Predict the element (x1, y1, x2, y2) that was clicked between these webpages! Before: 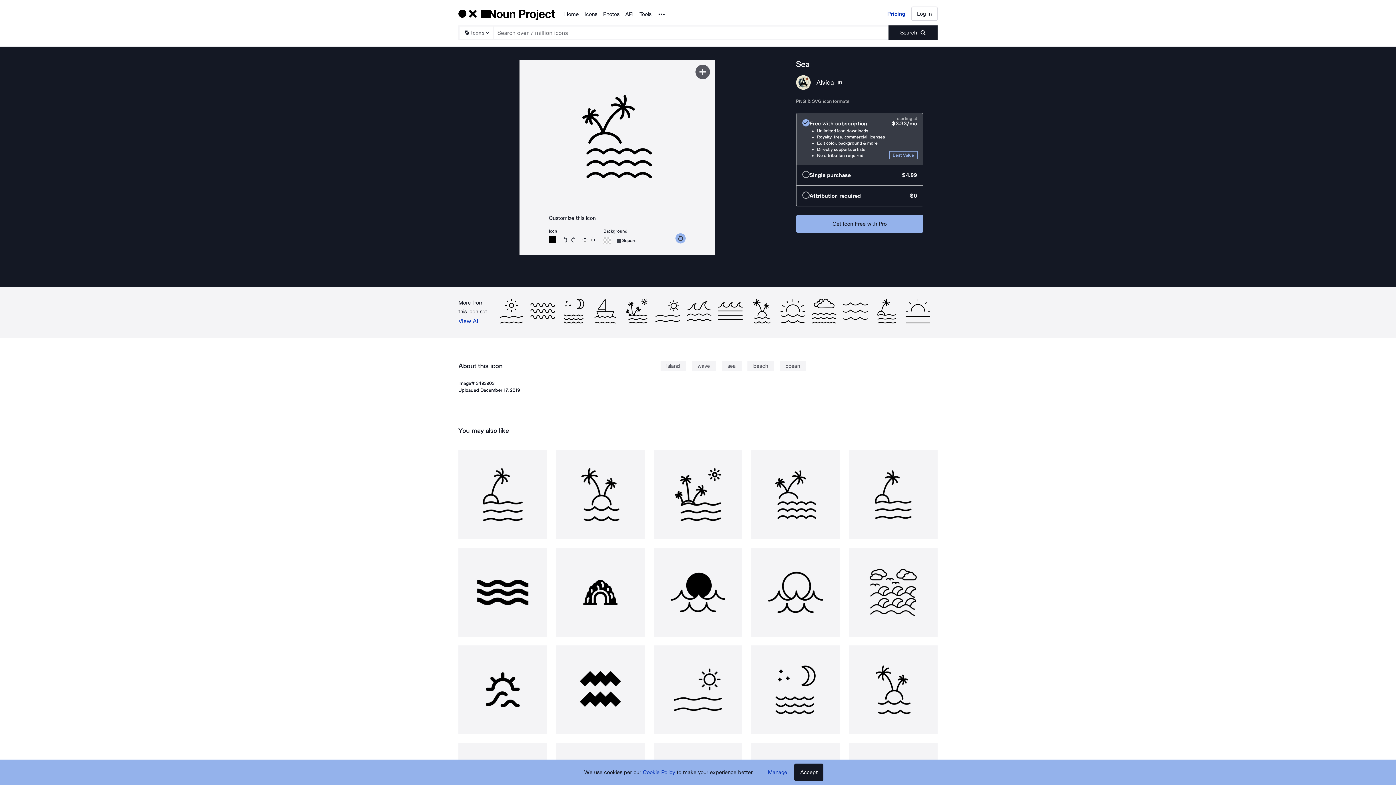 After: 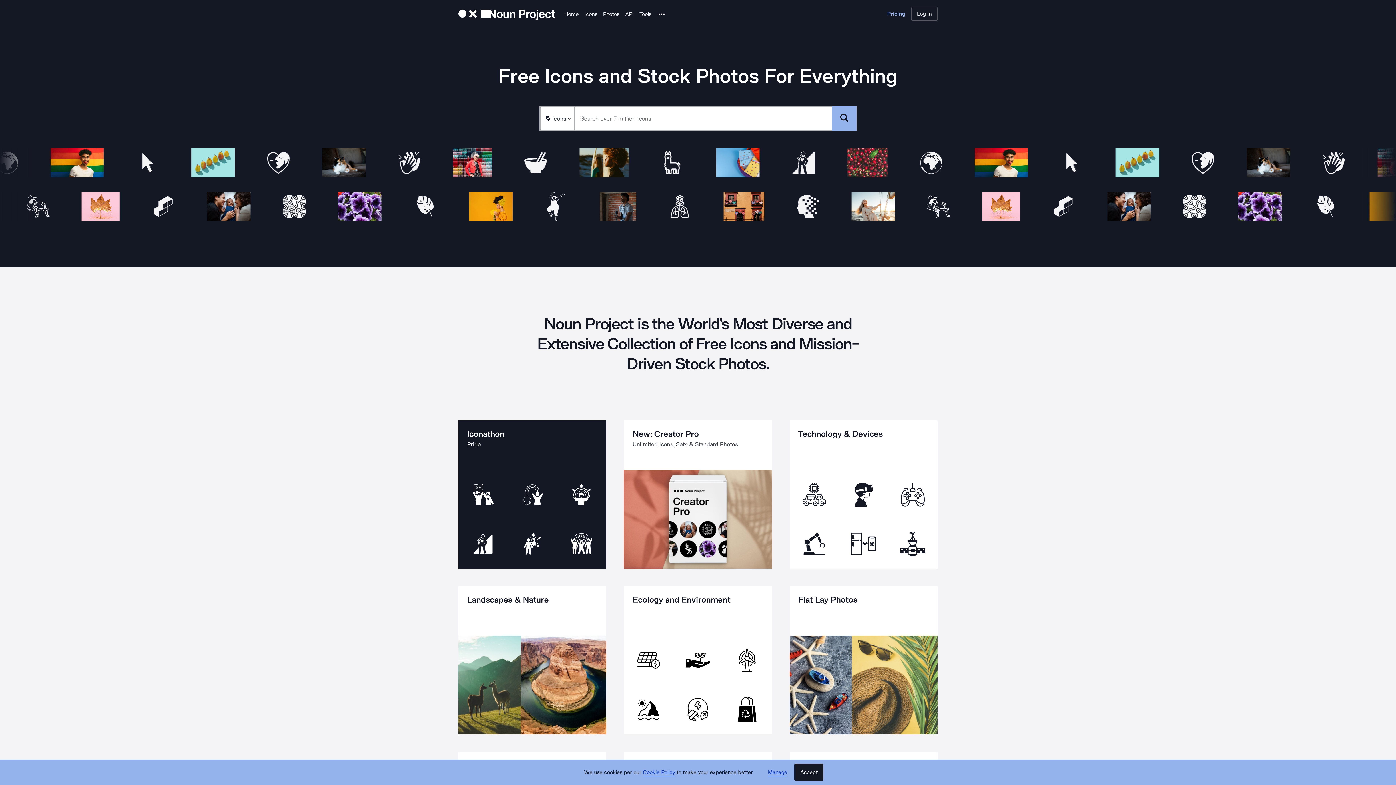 Action: bbox: (564, 9, 578, 18) label: Home